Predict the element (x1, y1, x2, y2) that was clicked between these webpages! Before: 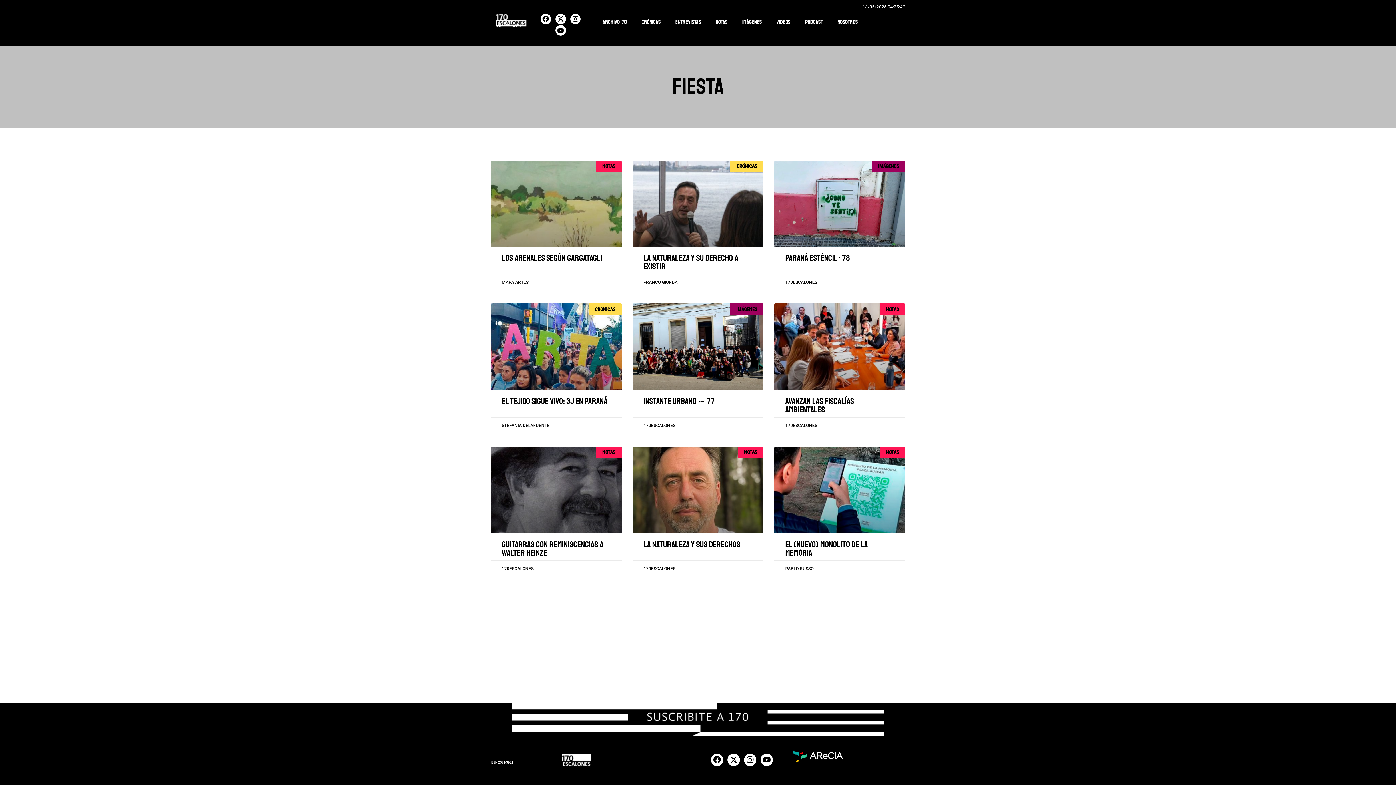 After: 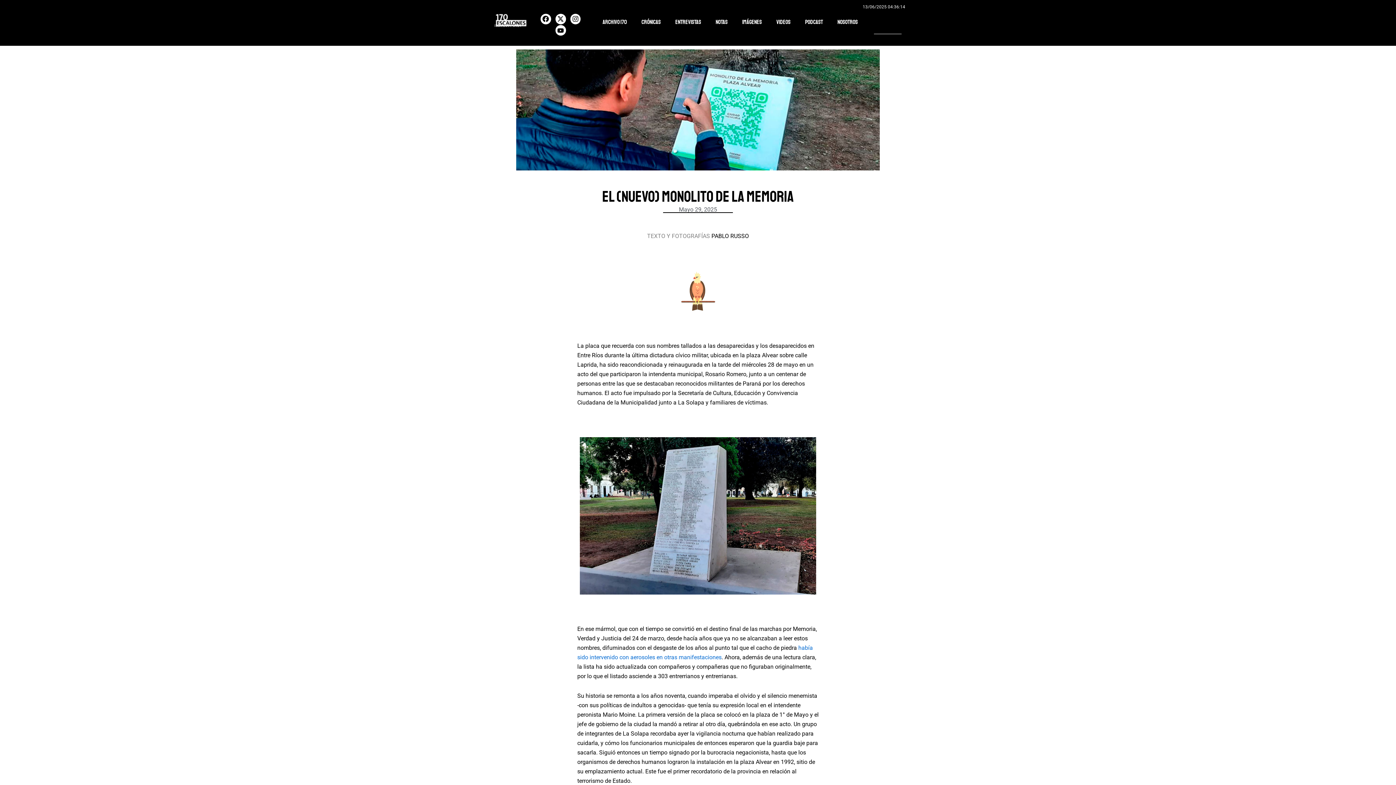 Action: bbox: (774, 446, 905, 533)